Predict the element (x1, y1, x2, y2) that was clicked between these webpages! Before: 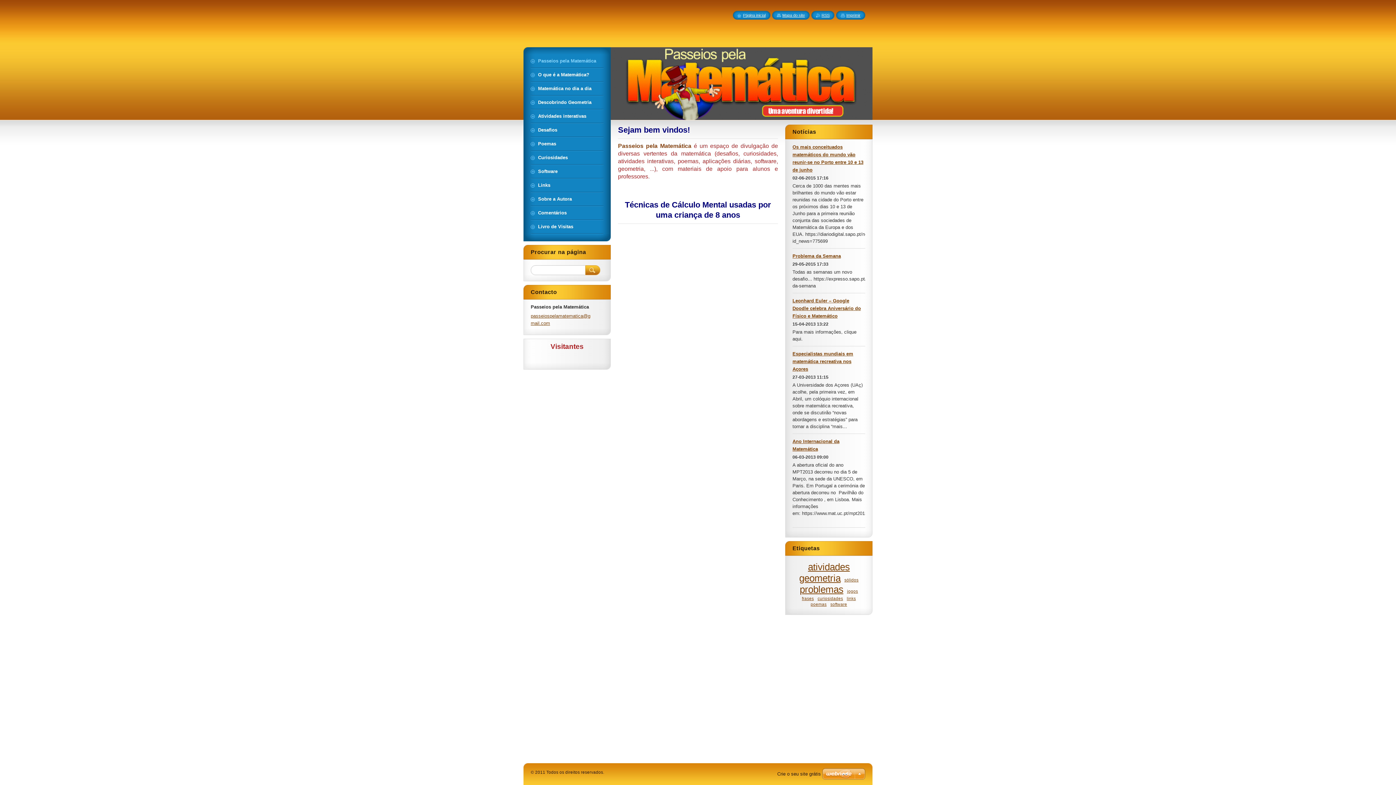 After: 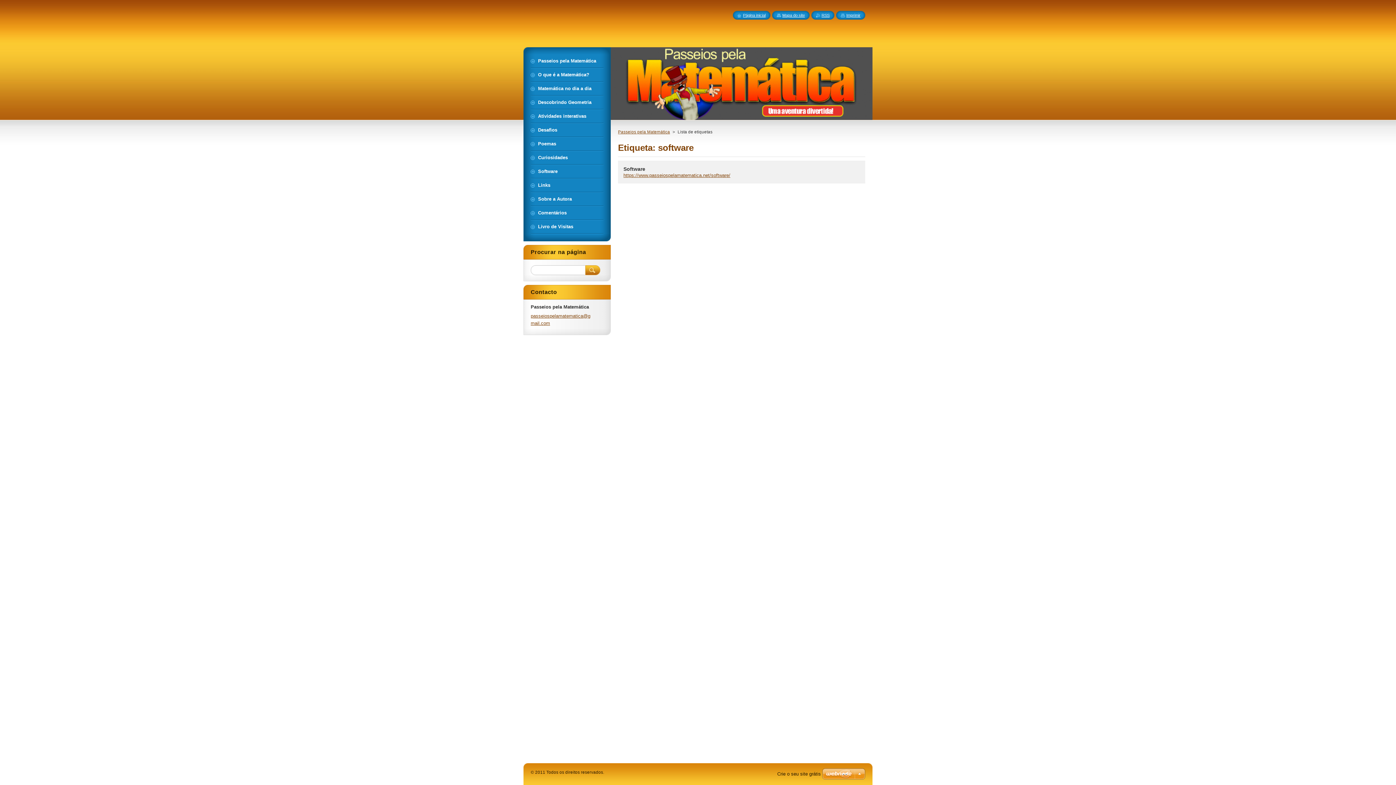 Action: label: software bbox: (830, 602, 847, 606)